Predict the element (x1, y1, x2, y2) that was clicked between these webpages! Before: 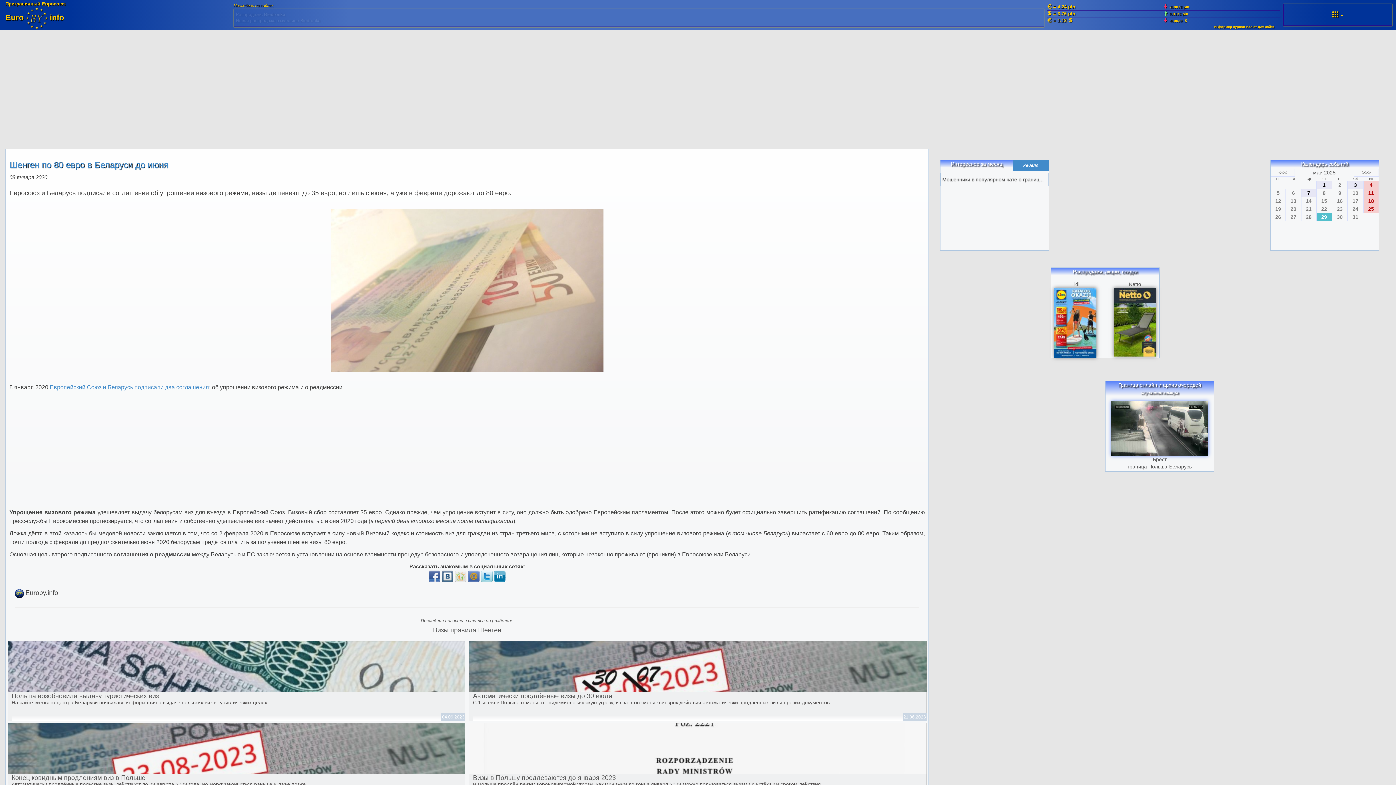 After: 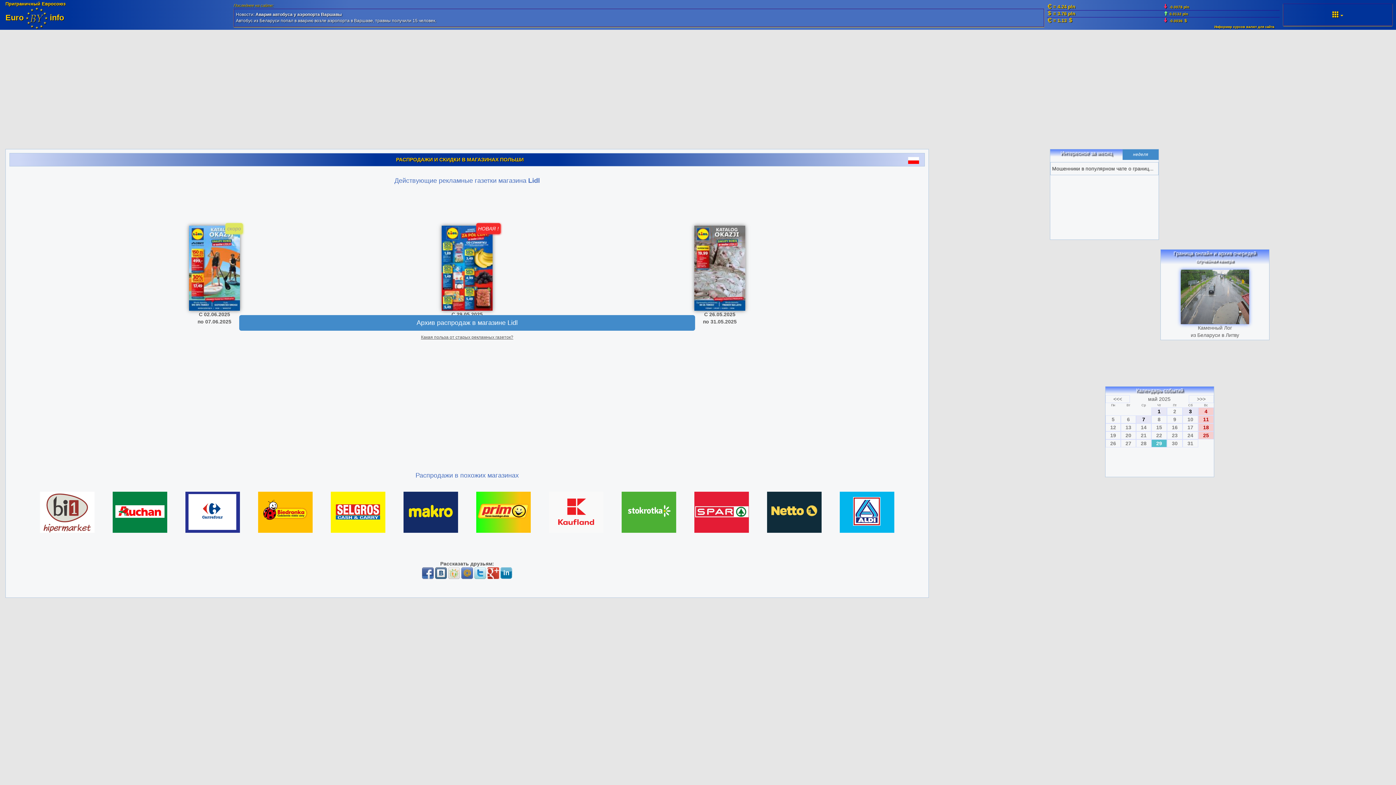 Action: label: Lidl
 bbox: (1054, 281, 1096, 357)